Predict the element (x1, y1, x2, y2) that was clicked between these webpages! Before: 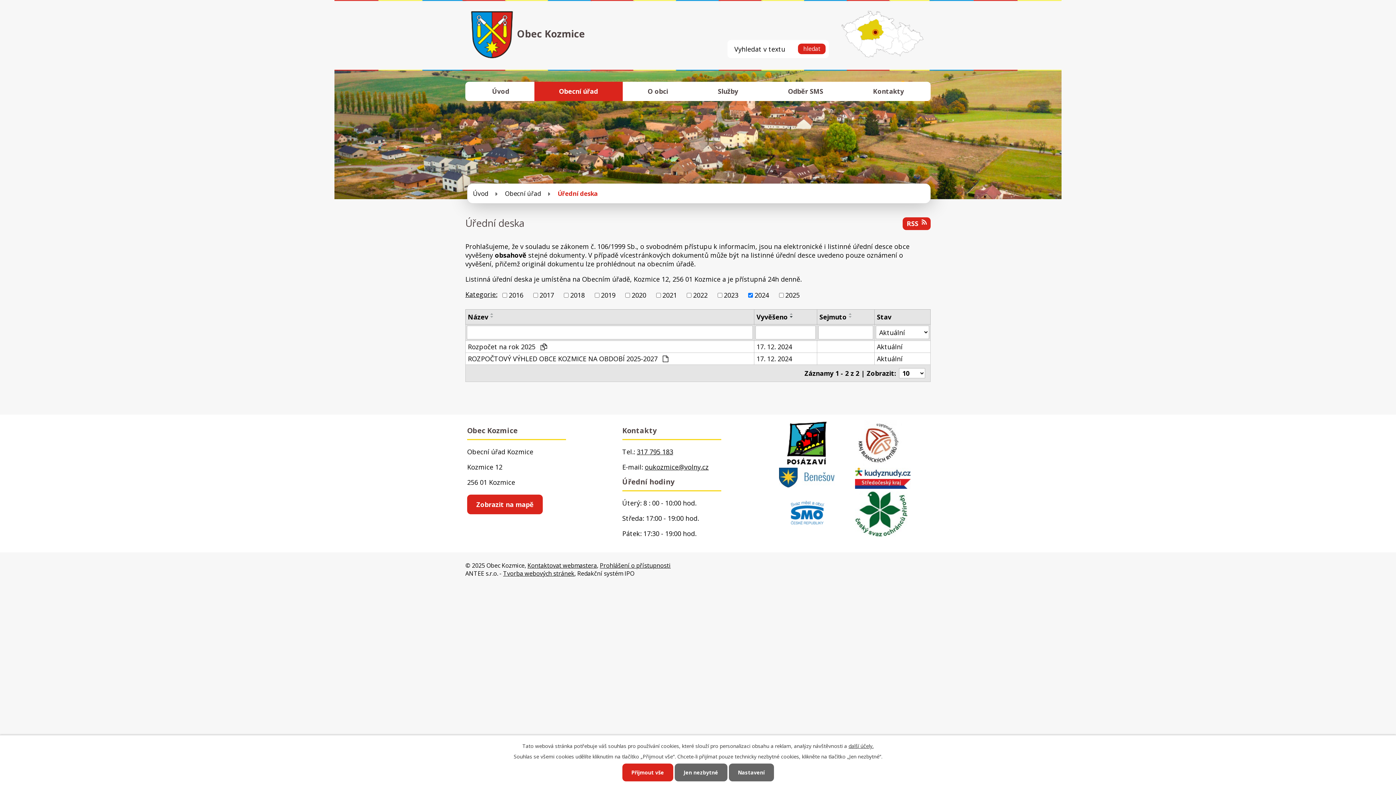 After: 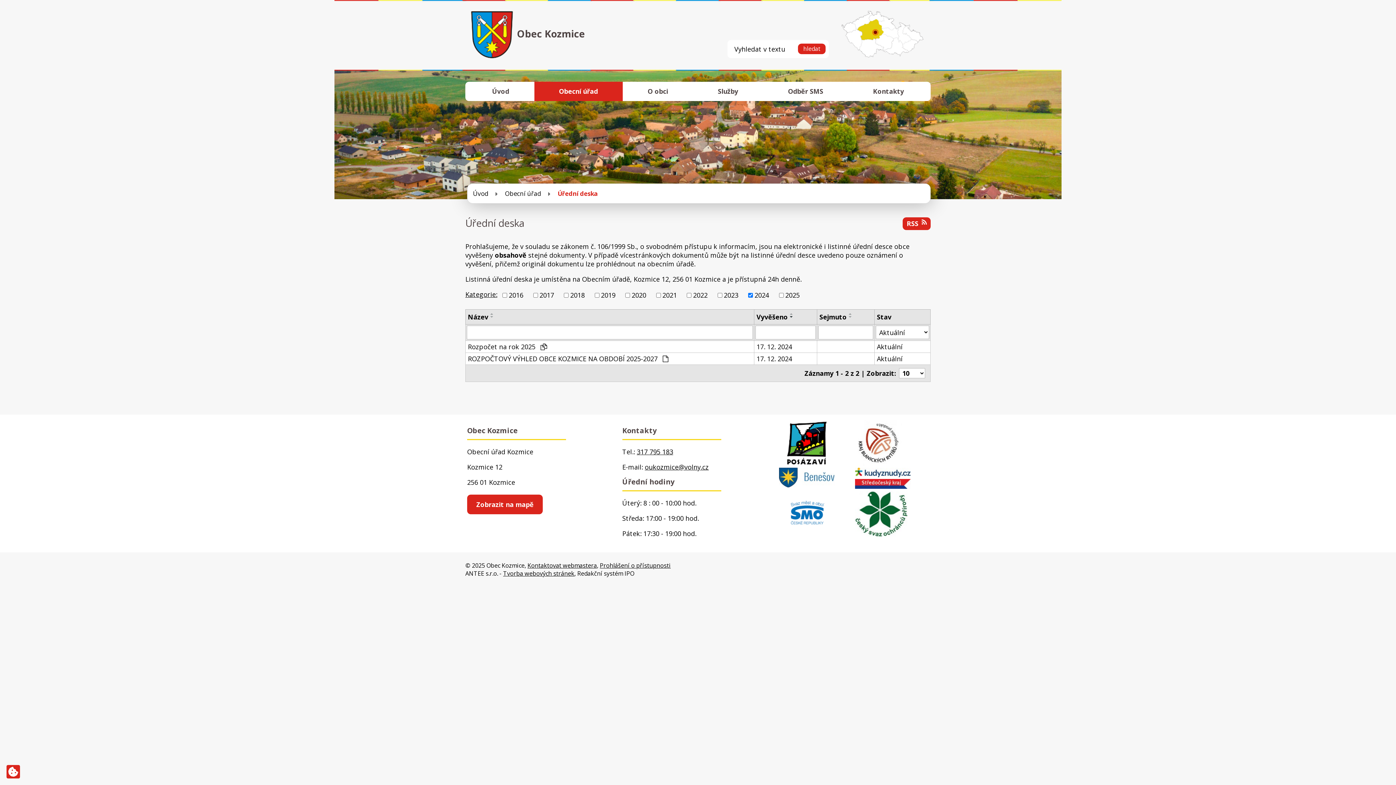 Action: bbox: (622, 764, 673, 781) label: Přijmout vše